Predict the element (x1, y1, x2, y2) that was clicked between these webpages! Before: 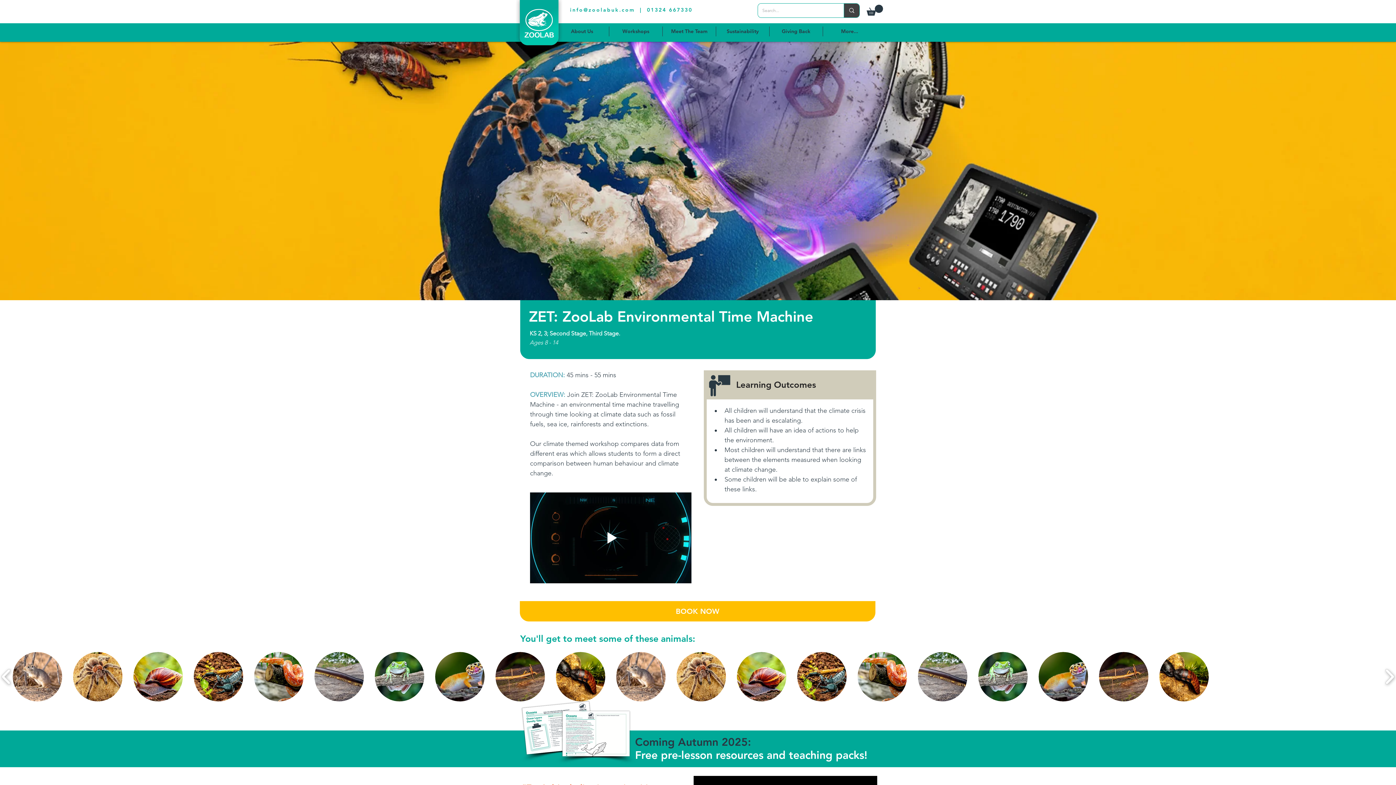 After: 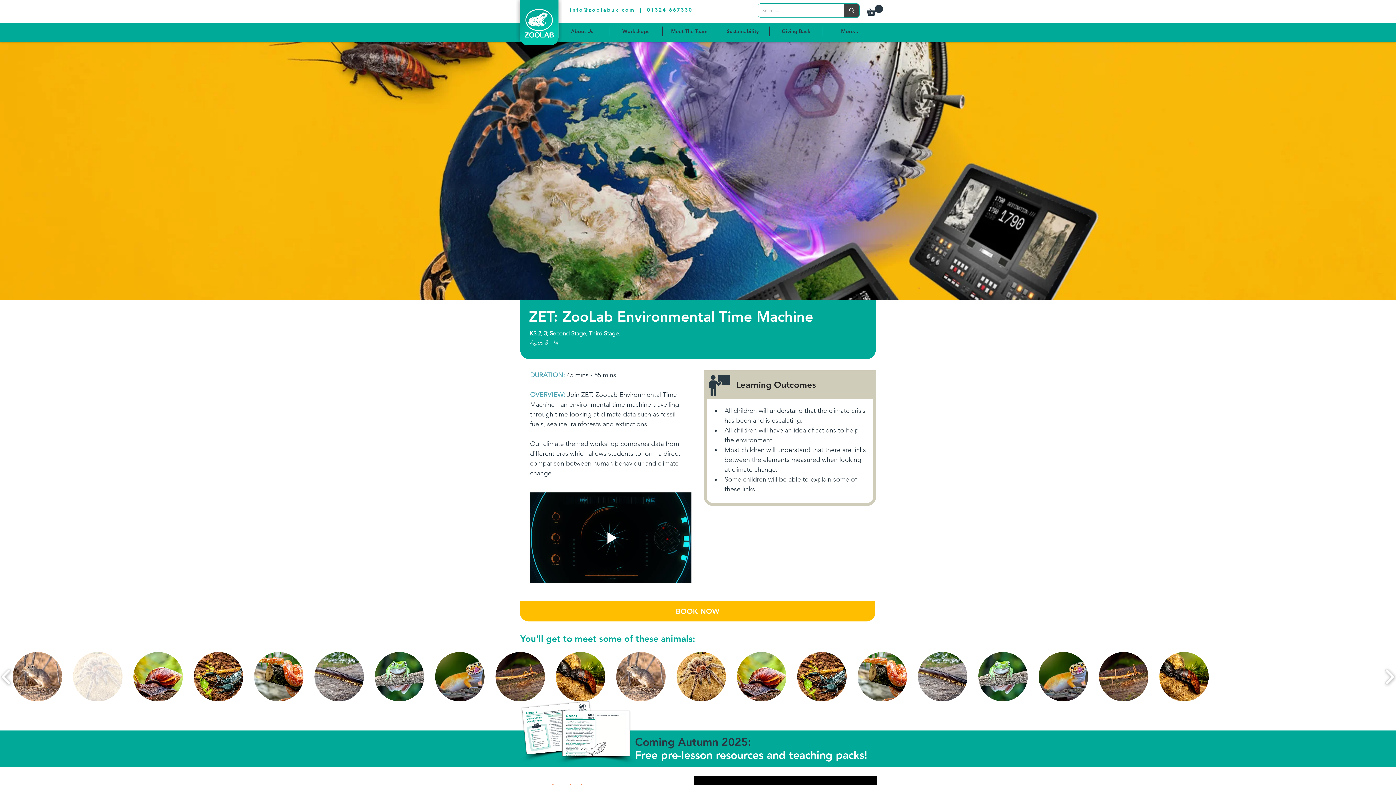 Action: bbox: (73, 652, 122, 701) label: Chilean rose tarantula